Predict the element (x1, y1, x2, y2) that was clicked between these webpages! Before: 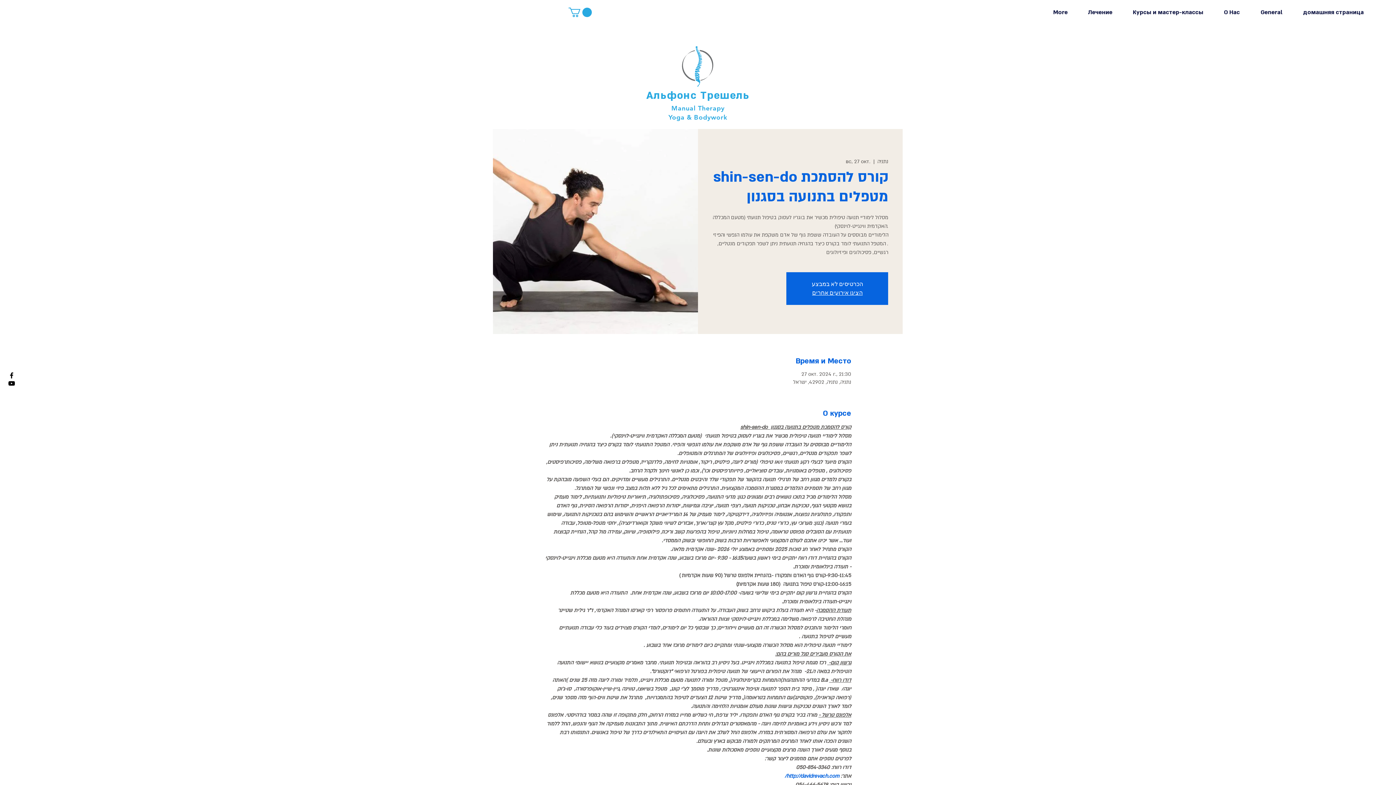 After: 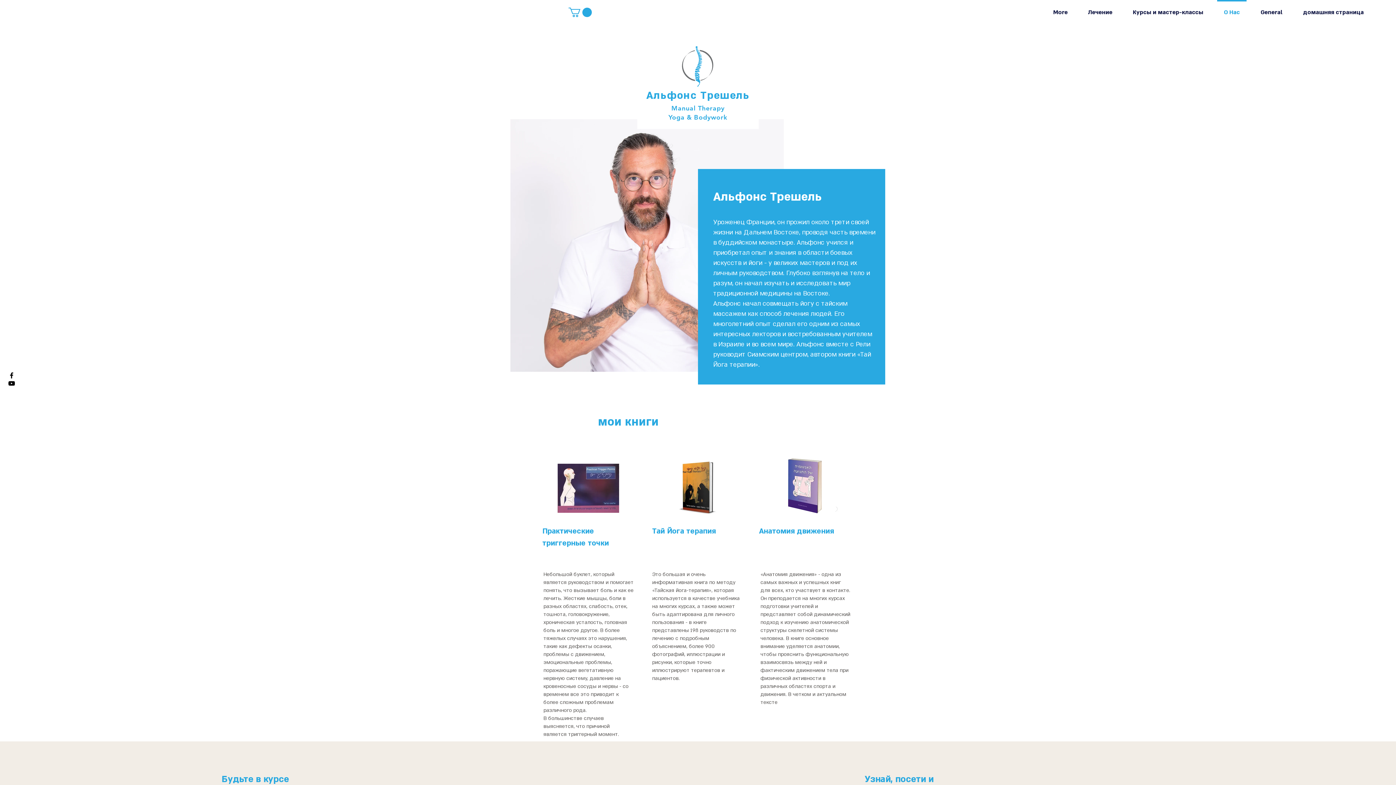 Action: label: О Нас bbox: (1213, 0, 1250, 18)